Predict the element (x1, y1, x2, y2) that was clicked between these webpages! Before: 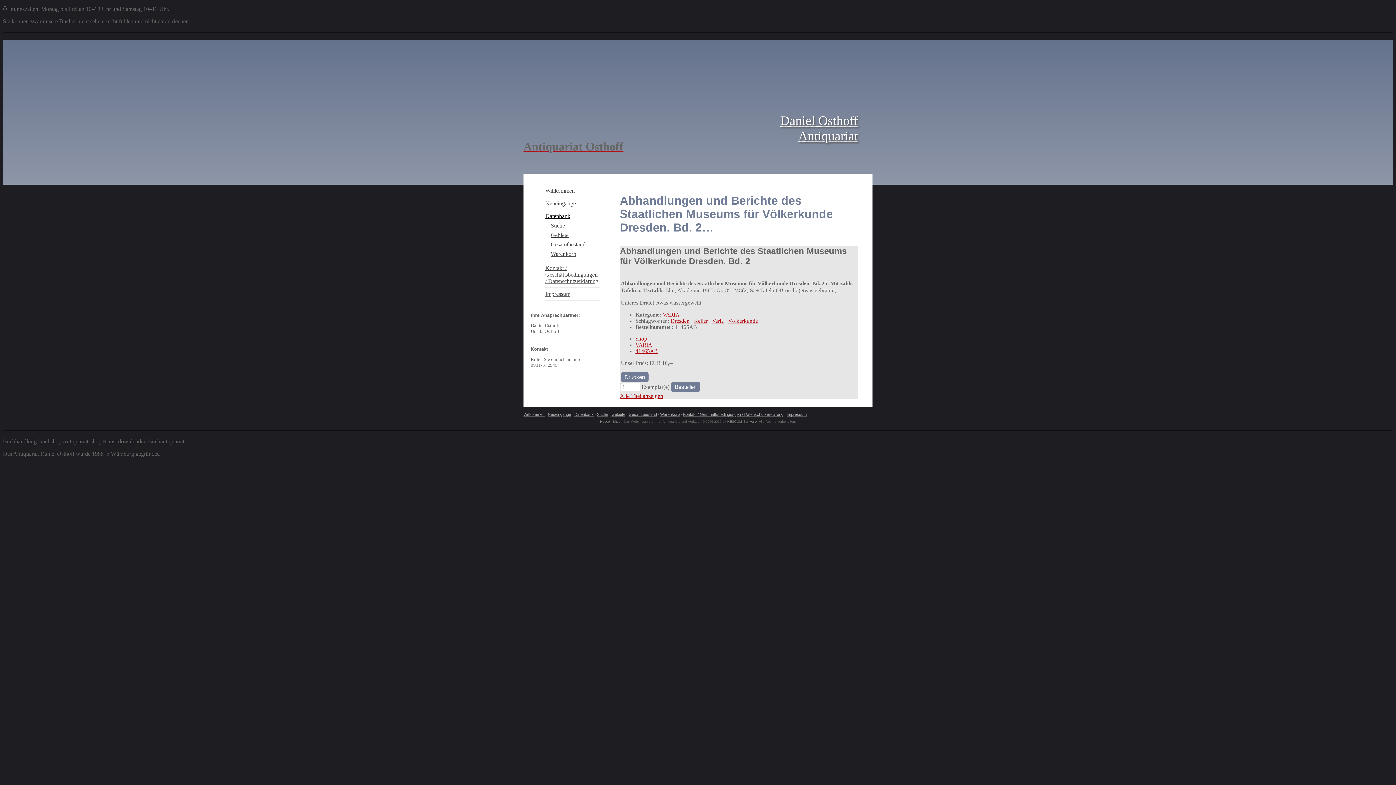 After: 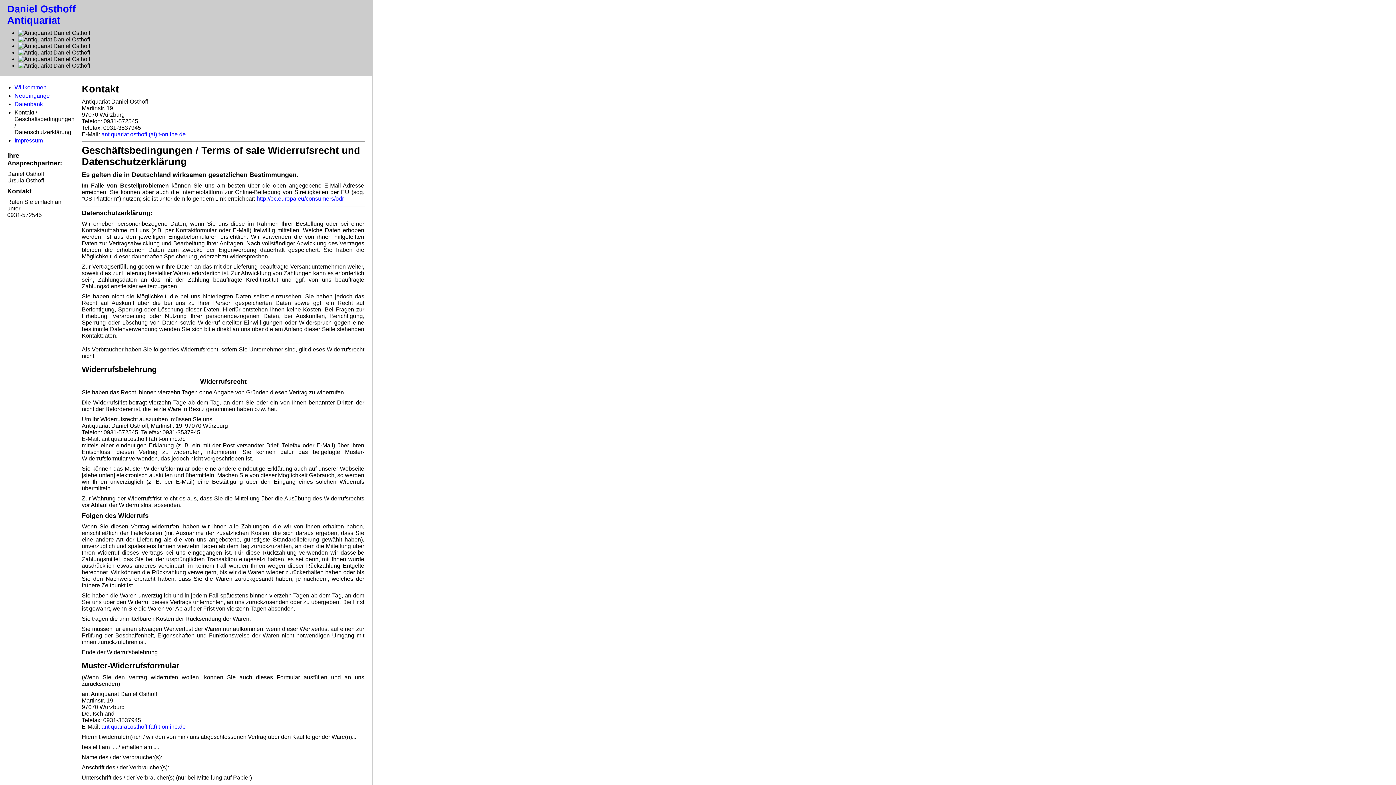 Action: bbox: (545, 265, 600, 284) label: Kontakt / Geschäftsbedingungen / Datenschutzerklärung